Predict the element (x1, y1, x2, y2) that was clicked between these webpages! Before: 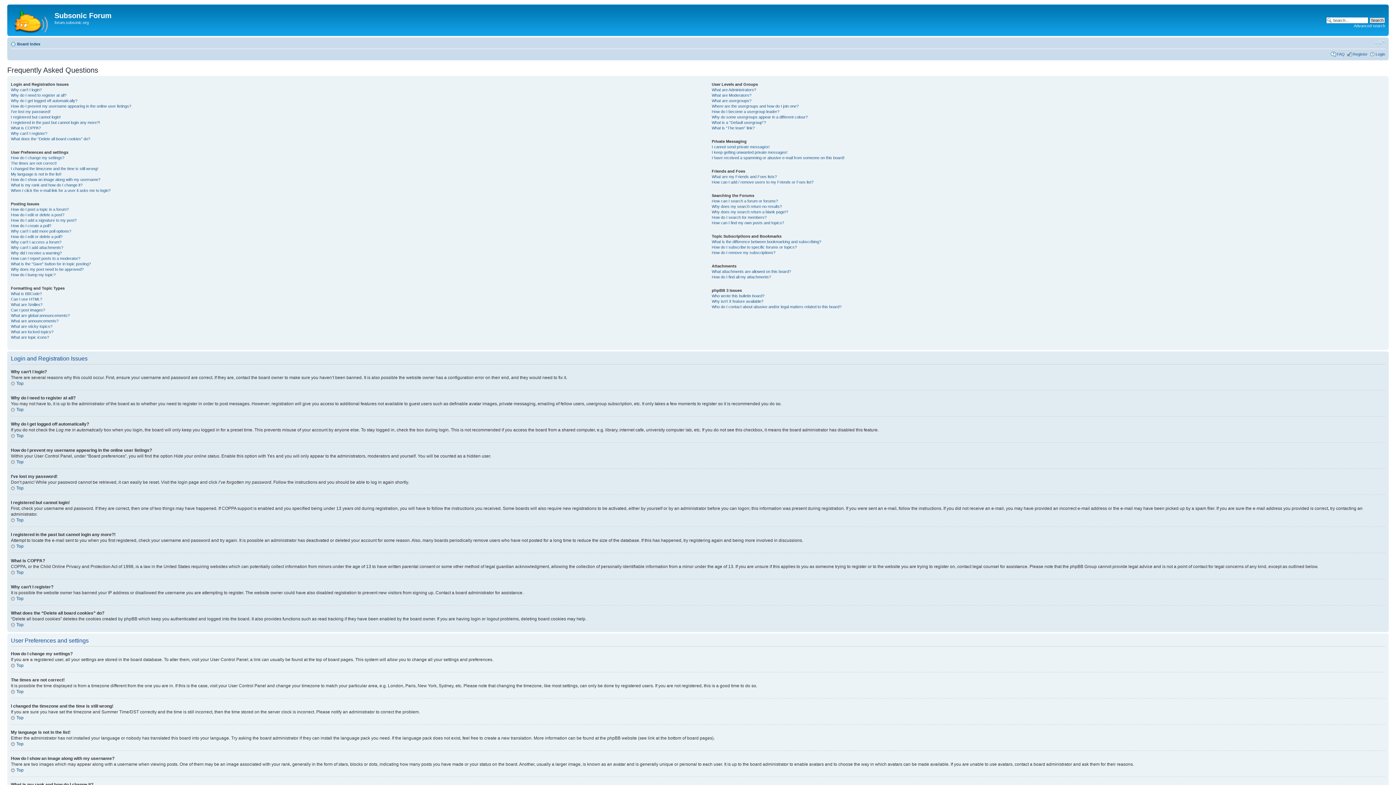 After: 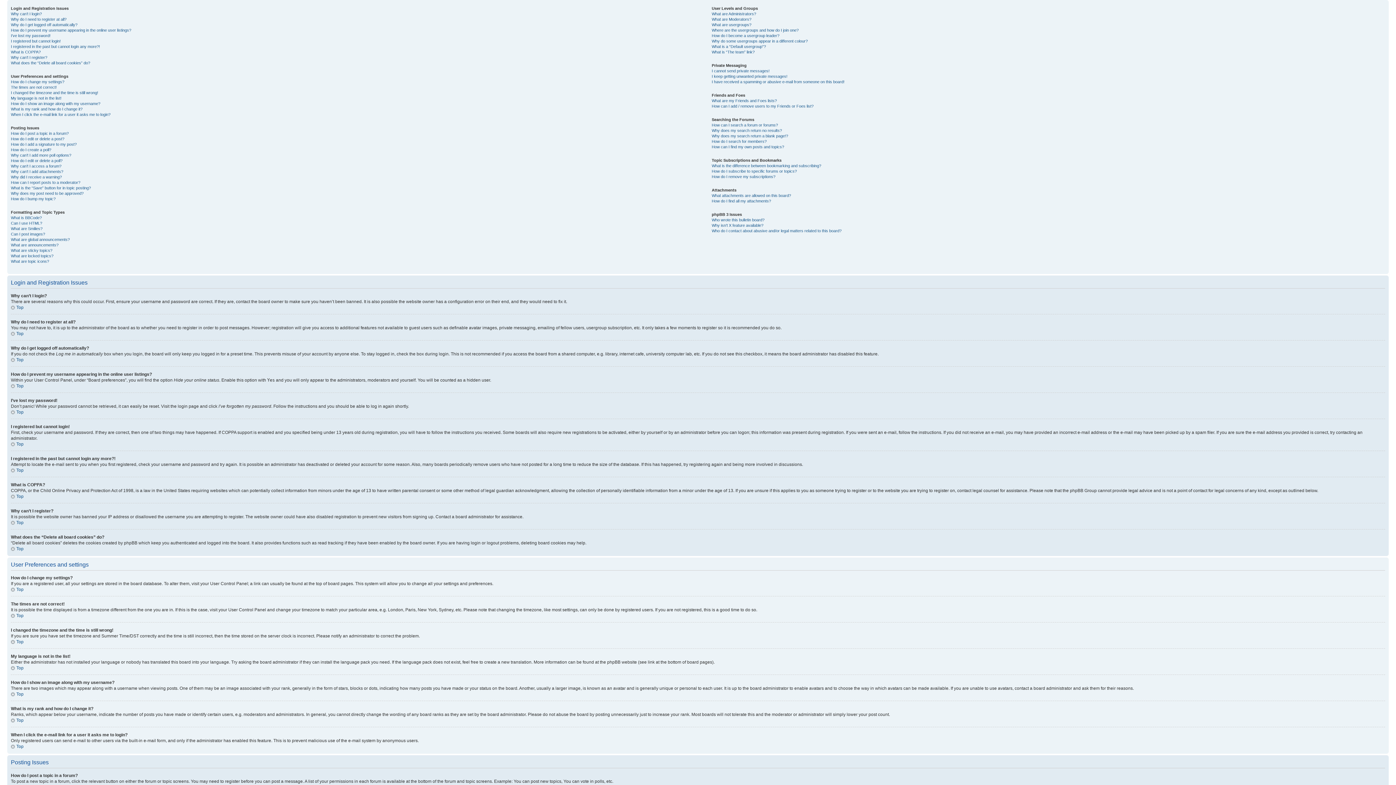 Action: bbox: (10, 768, 23, 773) label: Top